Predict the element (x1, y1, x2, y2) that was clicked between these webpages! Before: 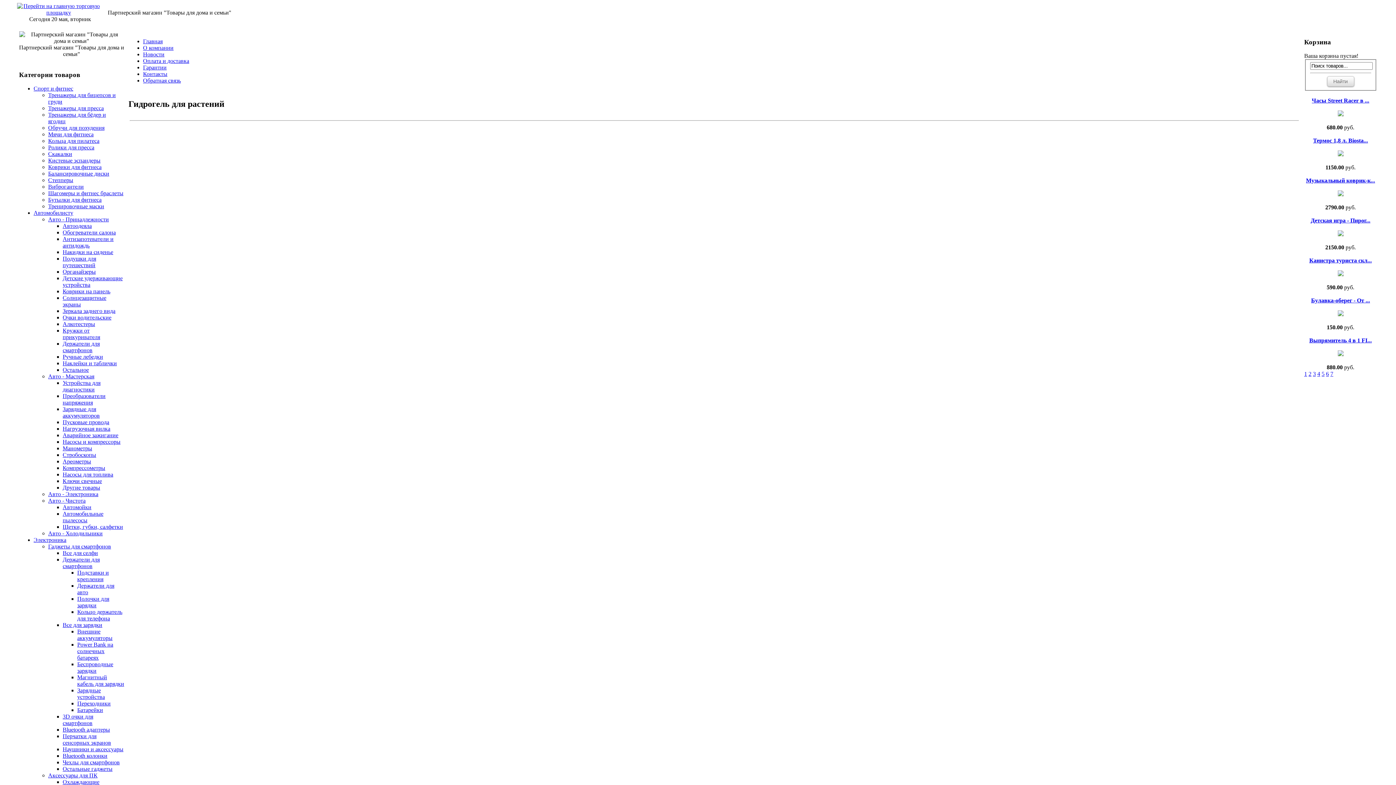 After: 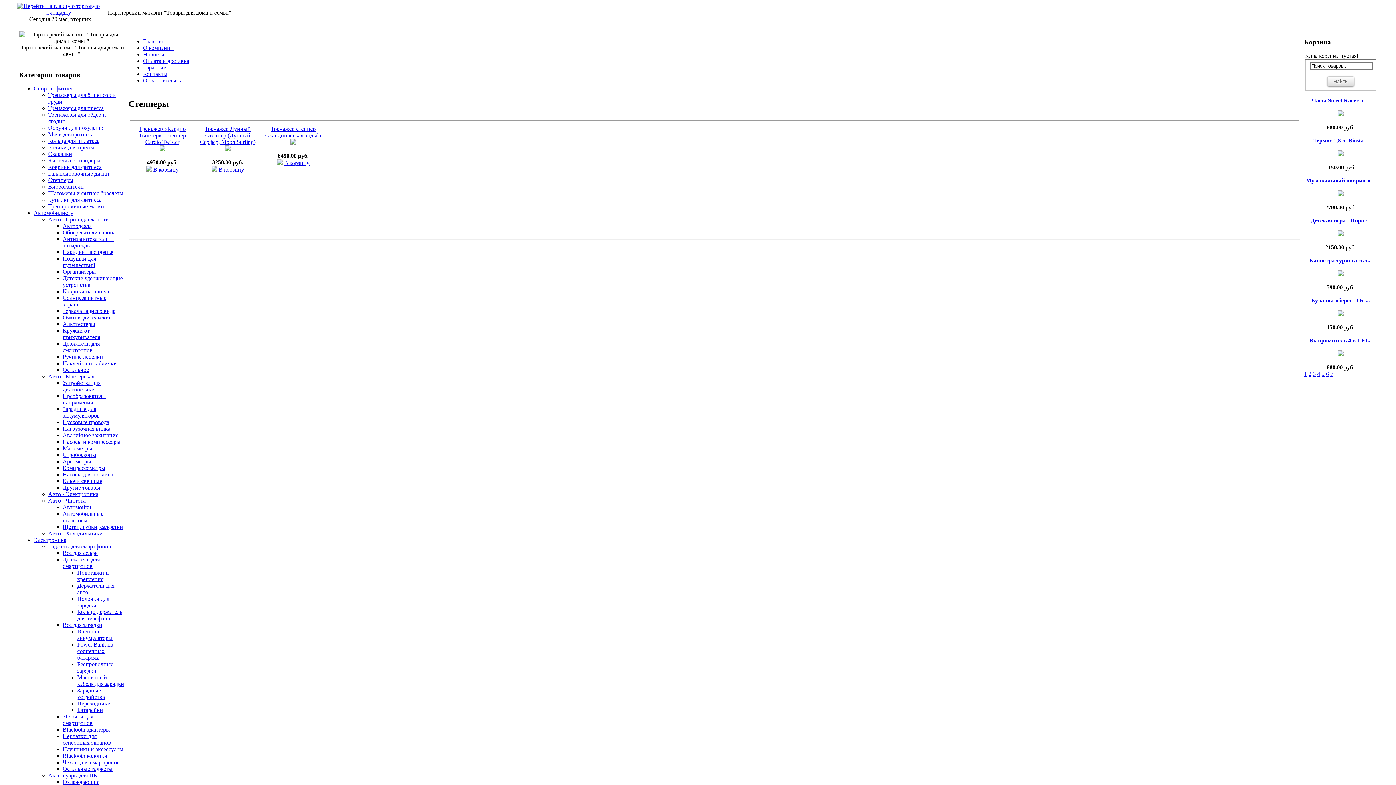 Action: bbox: (48, 177, 73, 183) label: Степперы